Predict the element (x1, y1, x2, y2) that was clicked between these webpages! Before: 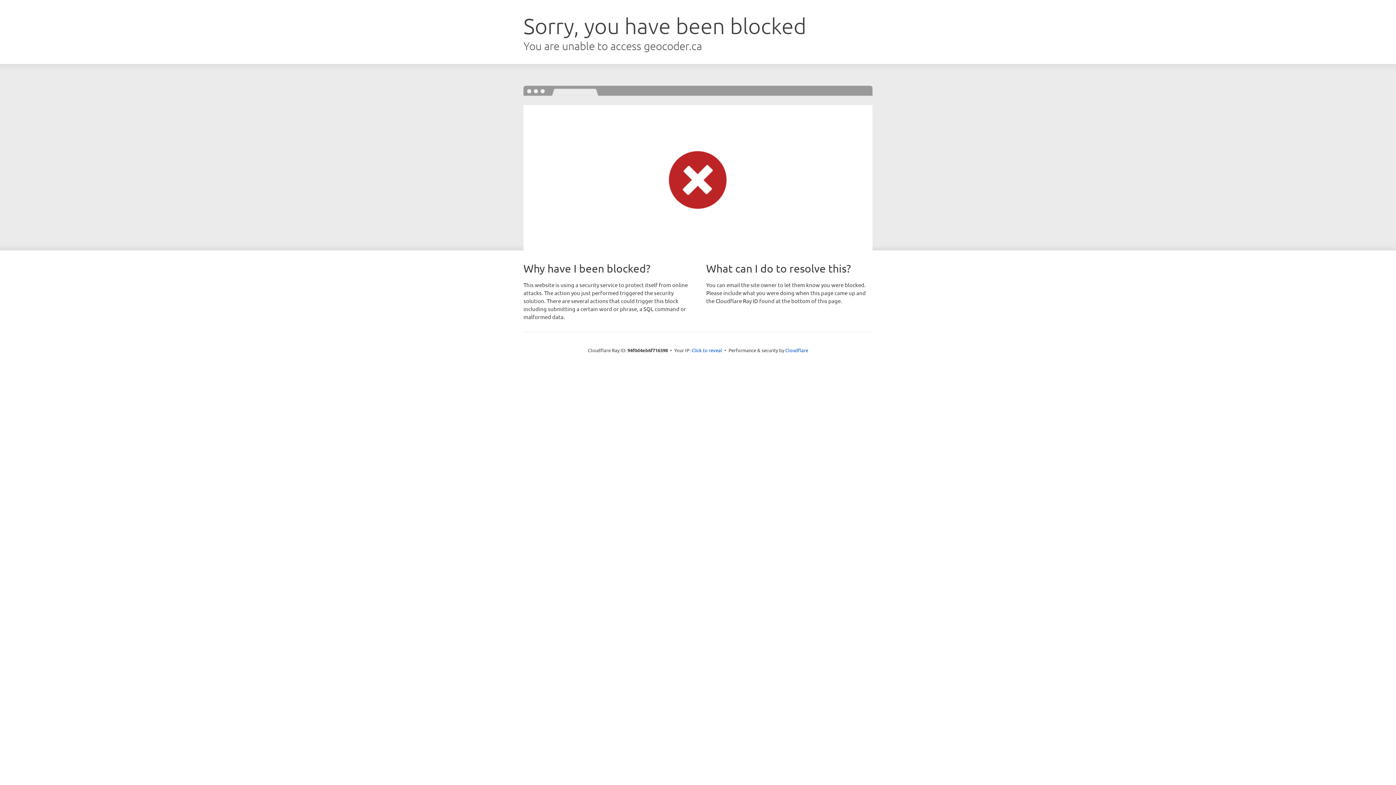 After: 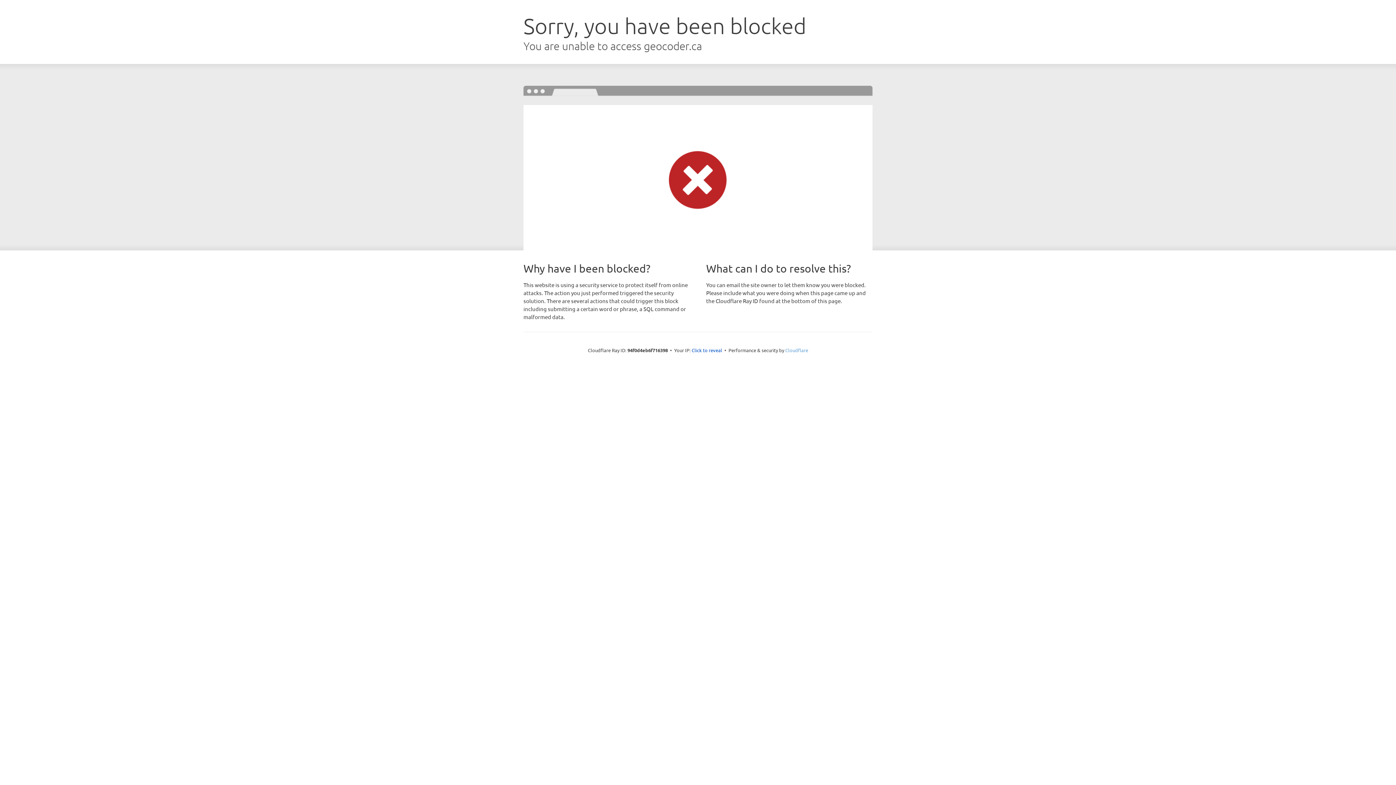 Action: bbox: (785, 347, 808, 353) label: Cloudflare